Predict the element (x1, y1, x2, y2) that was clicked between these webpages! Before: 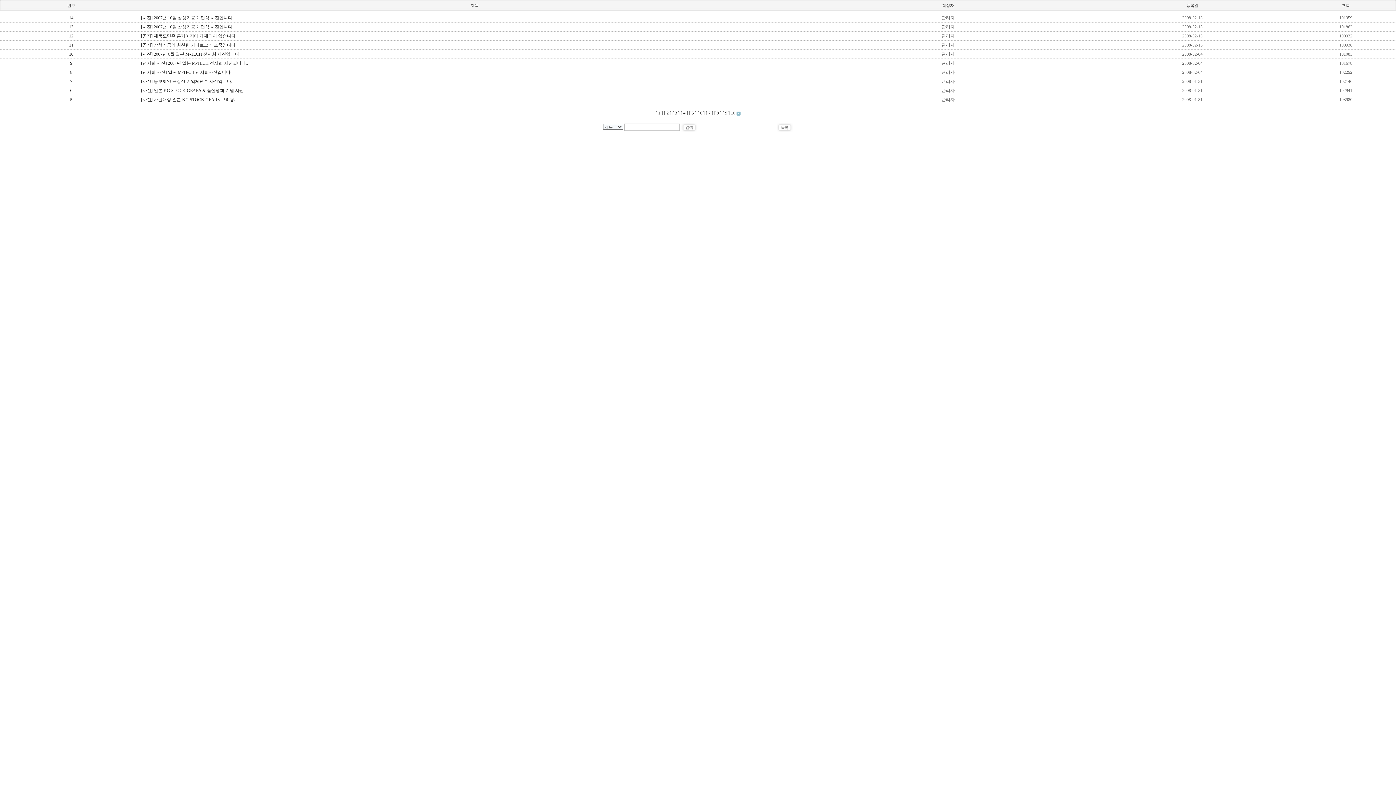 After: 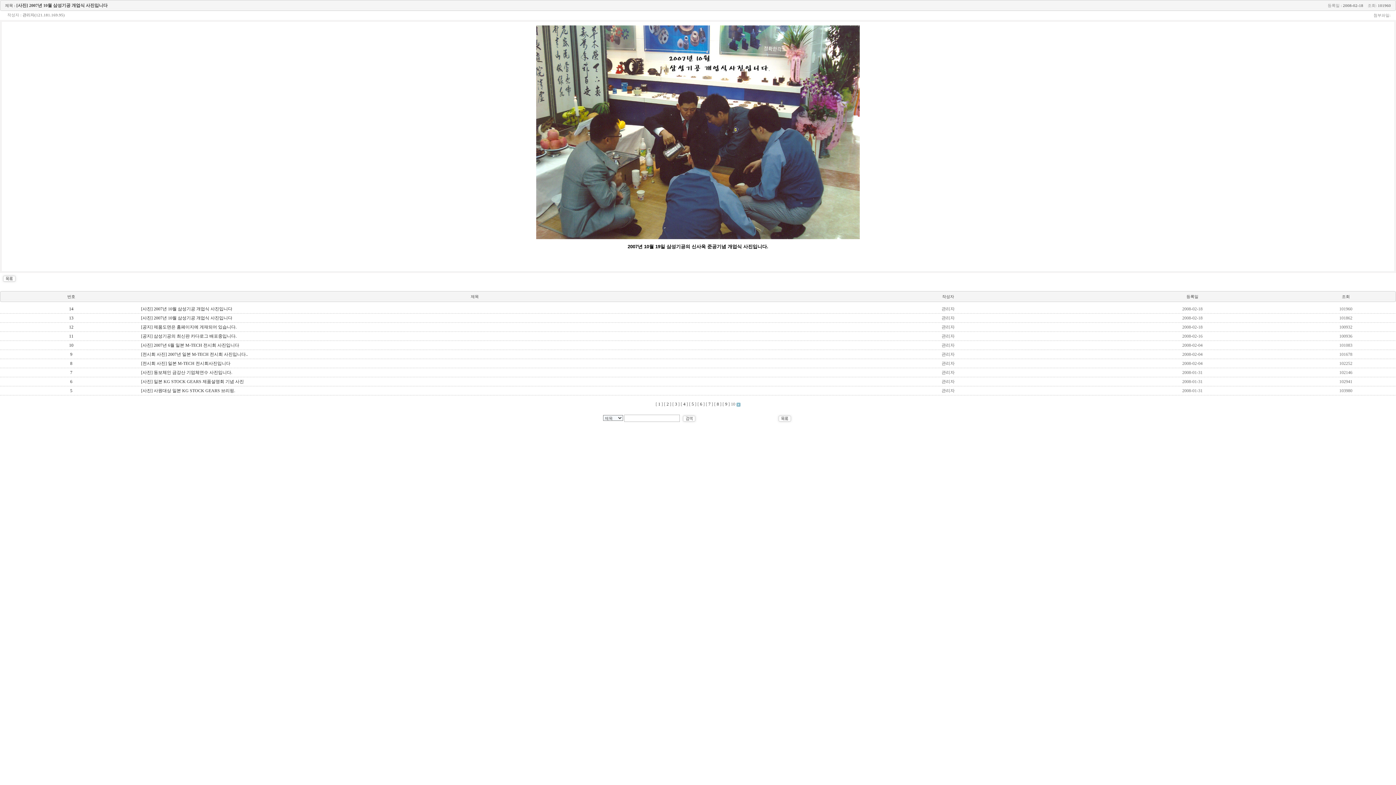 Action: bbox: (141, 15, 232, 20) label: [사진] 2007년 10월 삼성기공 개업식 사진입니다